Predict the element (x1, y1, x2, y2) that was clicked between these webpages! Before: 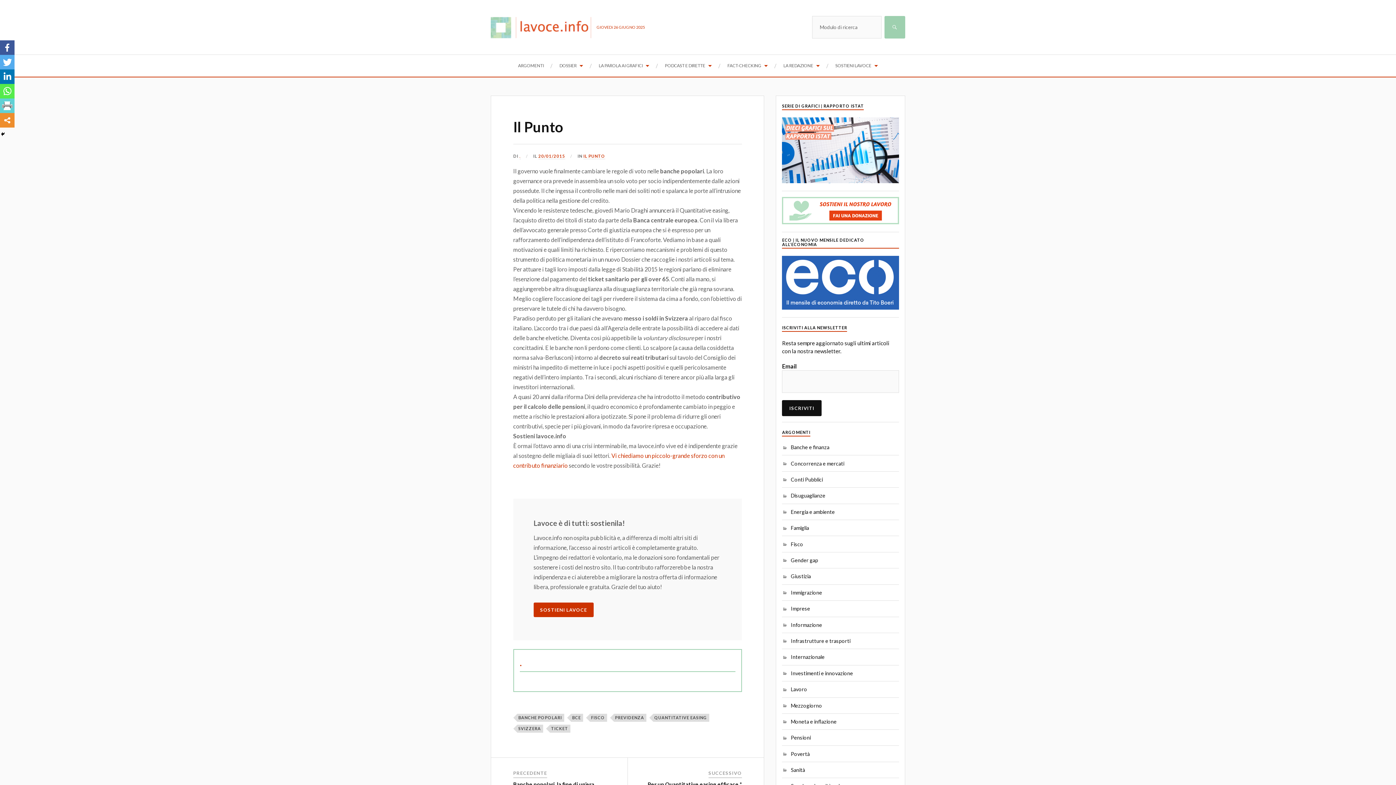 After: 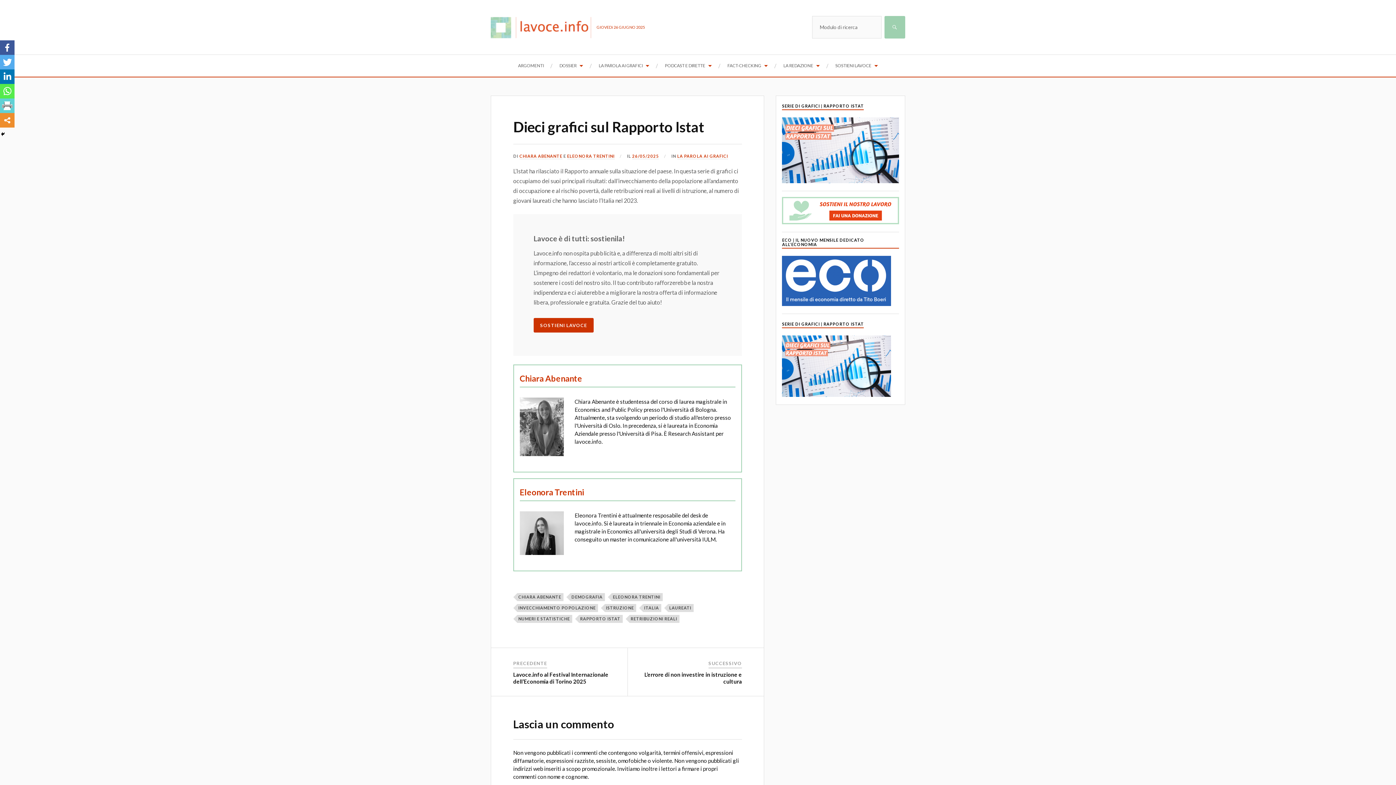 Action: bbox: (782, 178, 899, 184)